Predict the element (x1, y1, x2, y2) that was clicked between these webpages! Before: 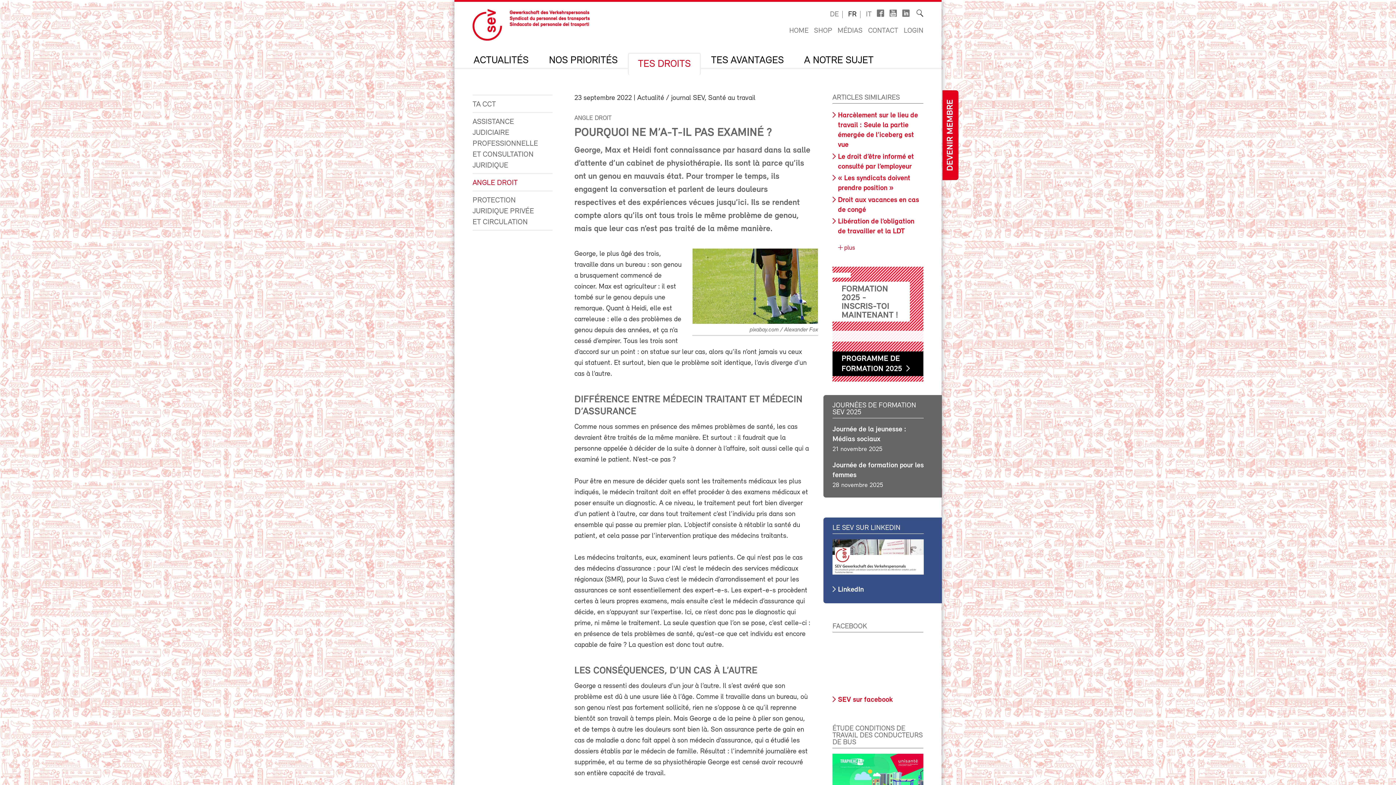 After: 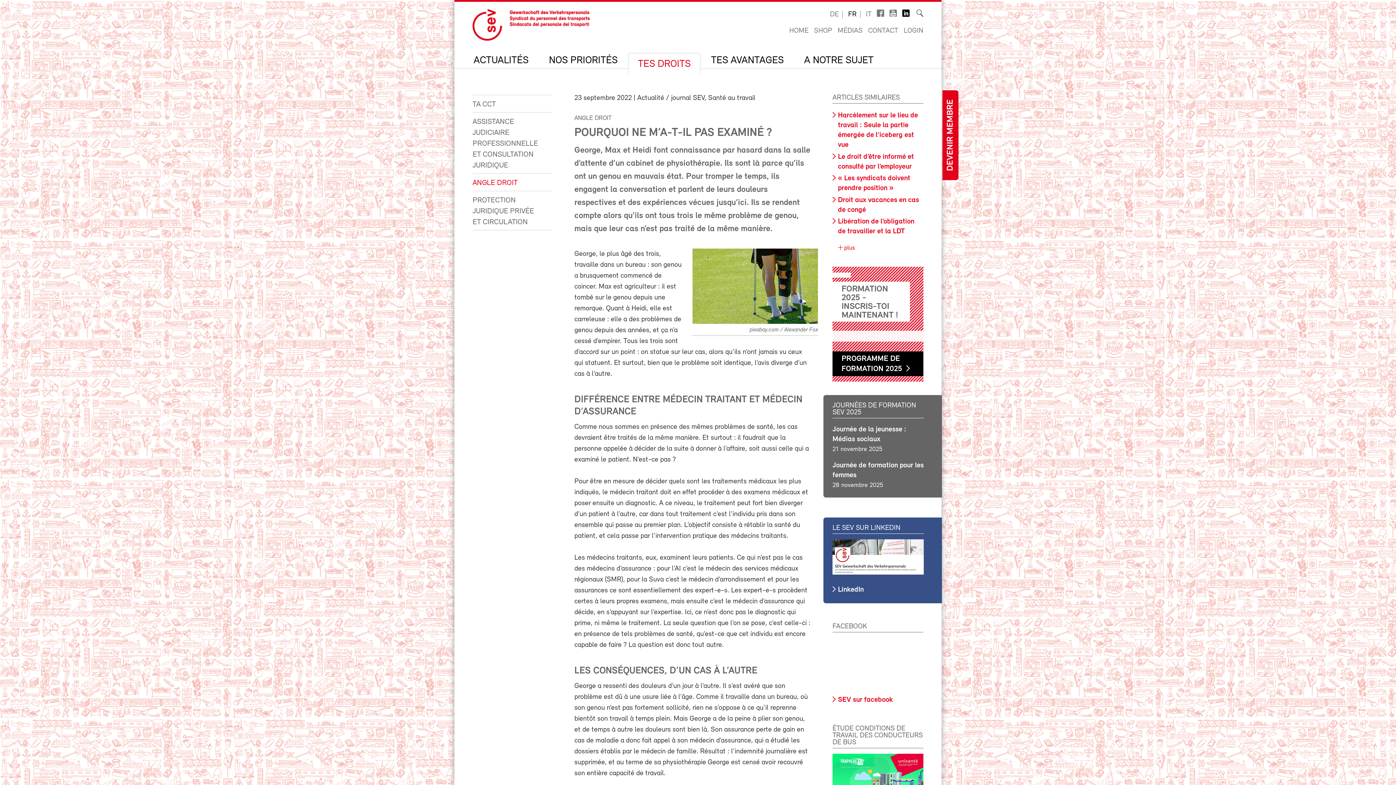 Action: bbox: (902, 9, 909, 16)